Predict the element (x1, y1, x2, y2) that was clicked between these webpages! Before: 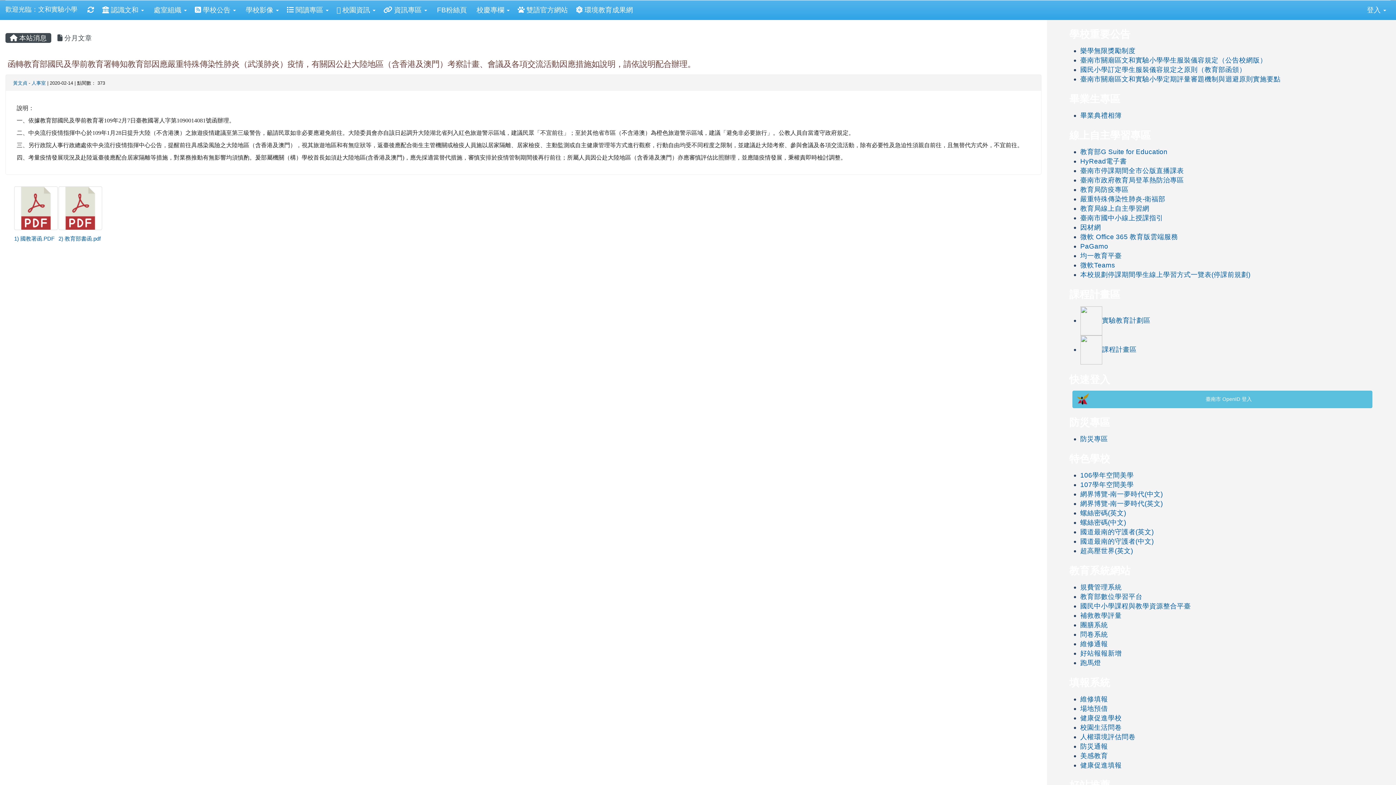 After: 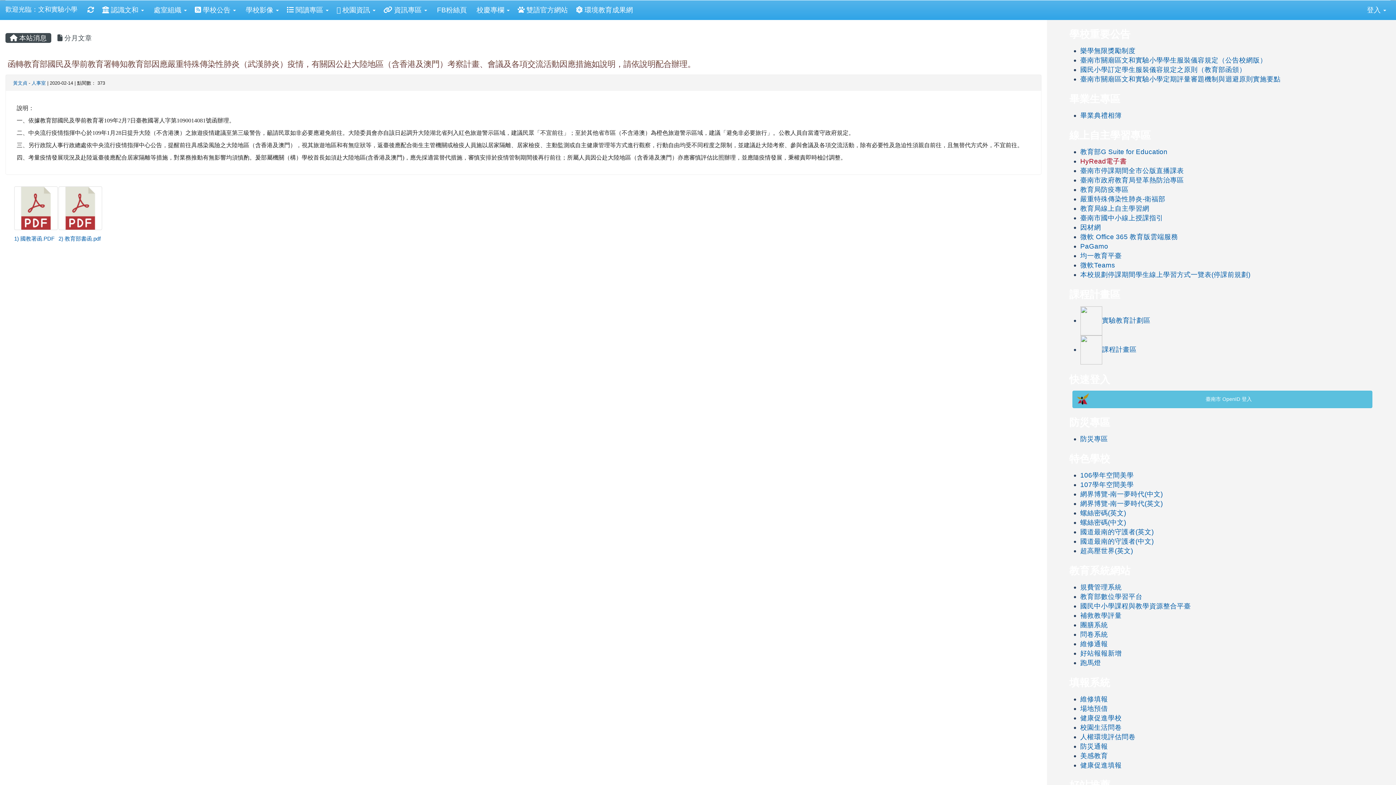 Action: label: HyRead電子書 bbox: (1080, 157, 1127, 165)